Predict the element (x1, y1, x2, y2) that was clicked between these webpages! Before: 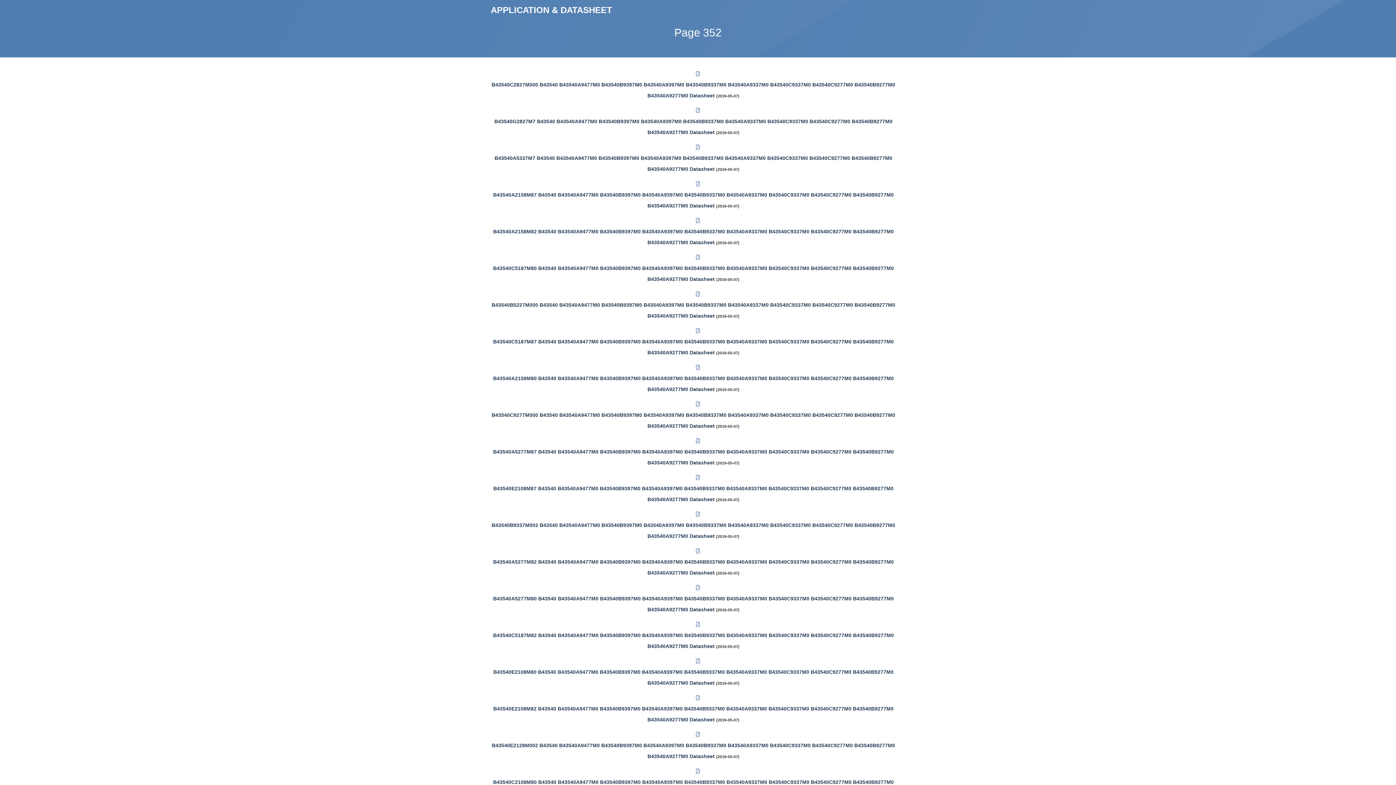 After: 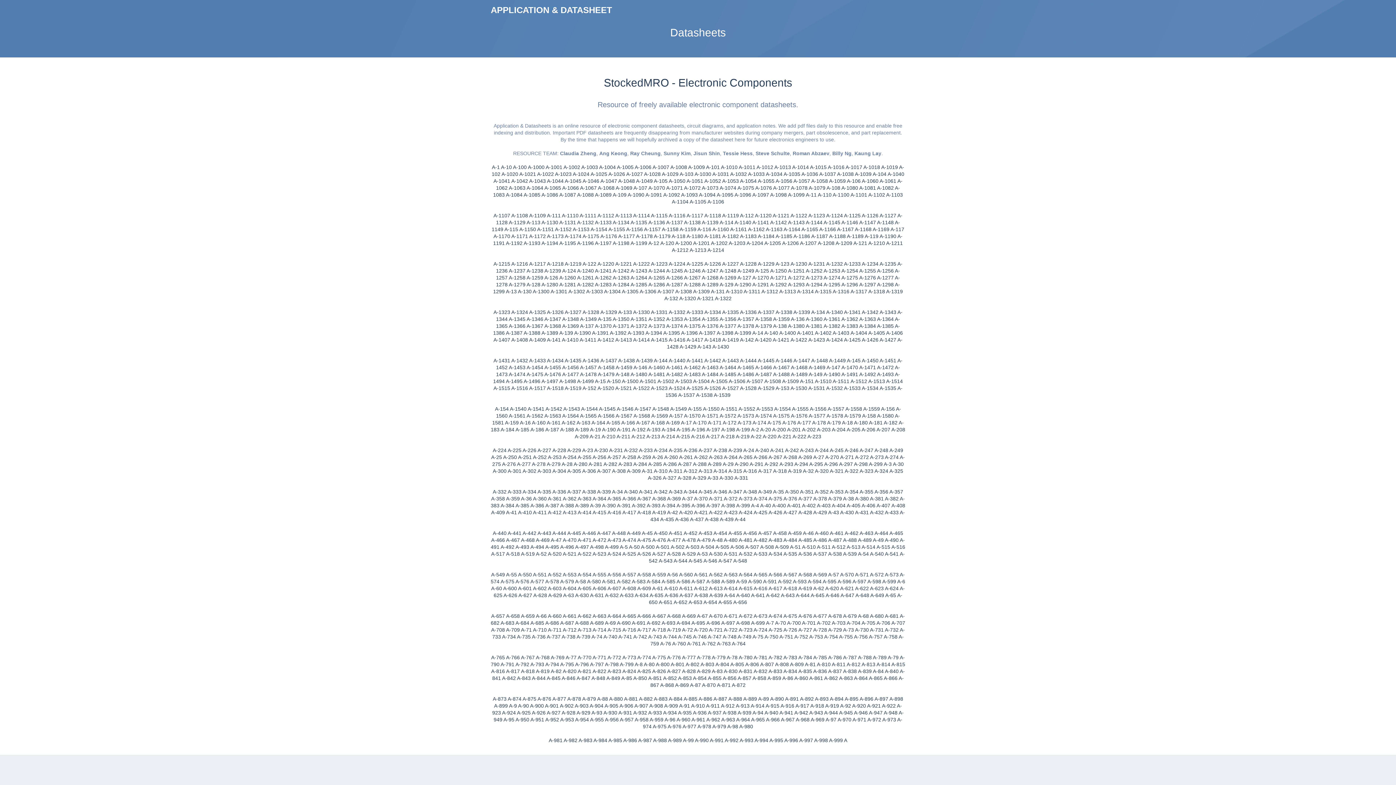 Action: label: APPLICATION & DATASHEET bbox: (490, 5, 612, 15)